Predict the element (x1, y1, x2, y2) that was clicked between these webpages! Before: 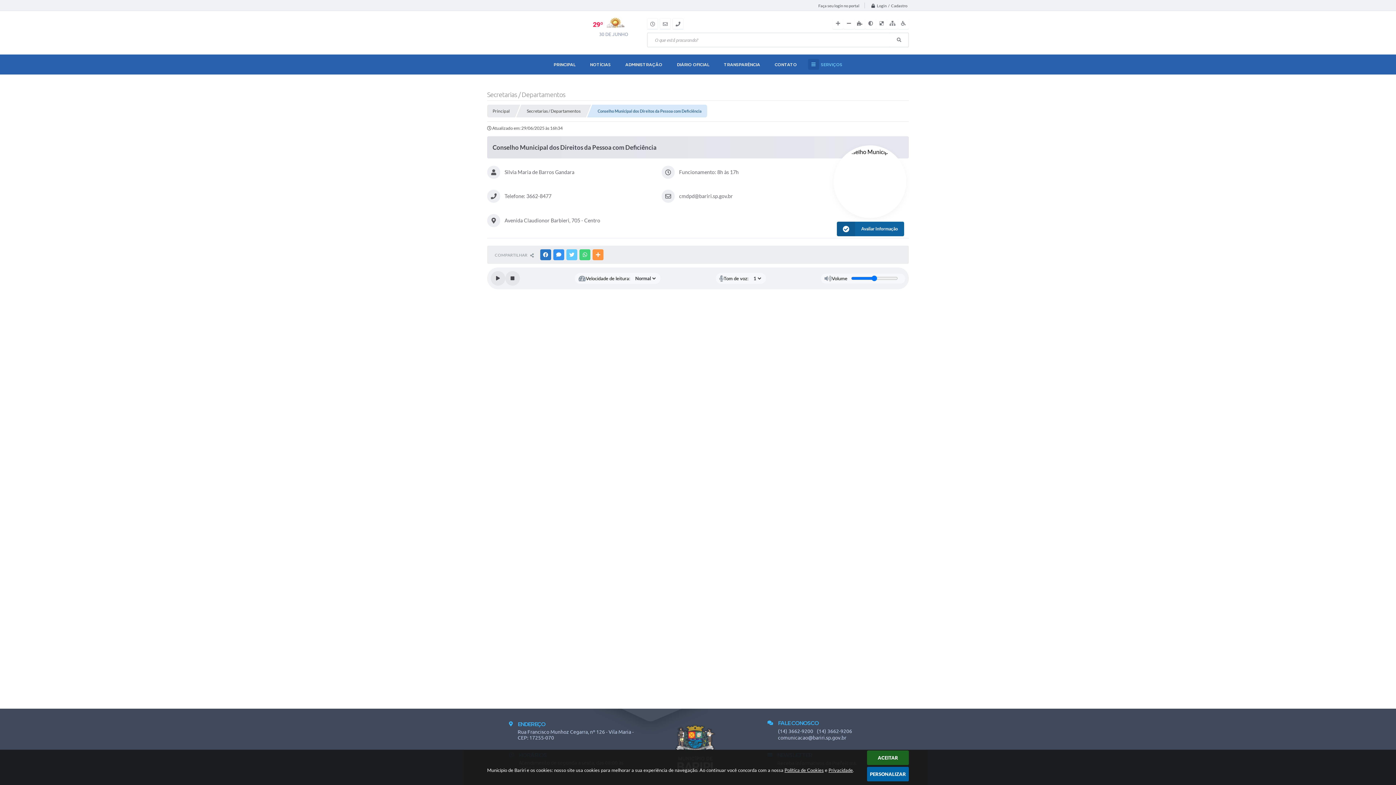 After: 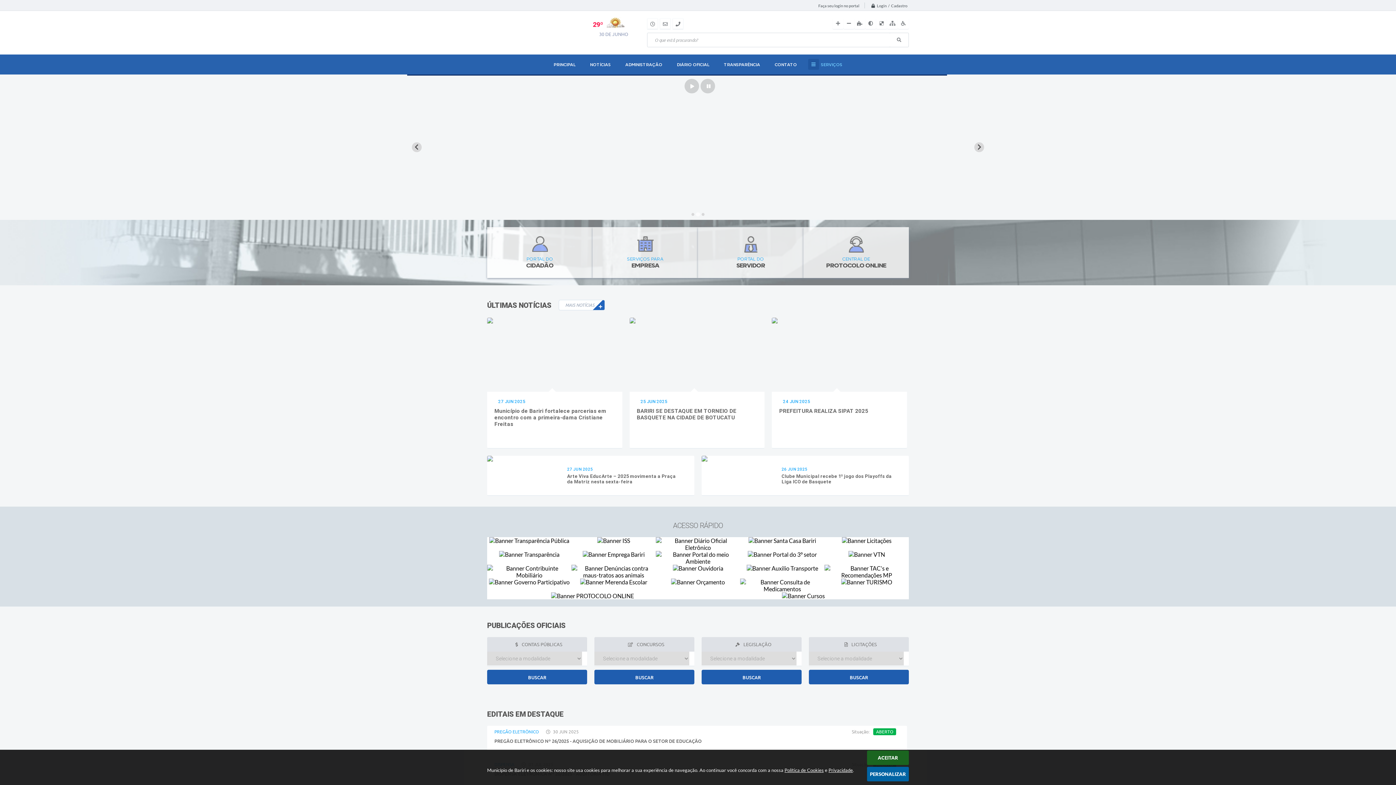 Action: label: PRINCIPAL bbox: (546, 54, 582, 74)